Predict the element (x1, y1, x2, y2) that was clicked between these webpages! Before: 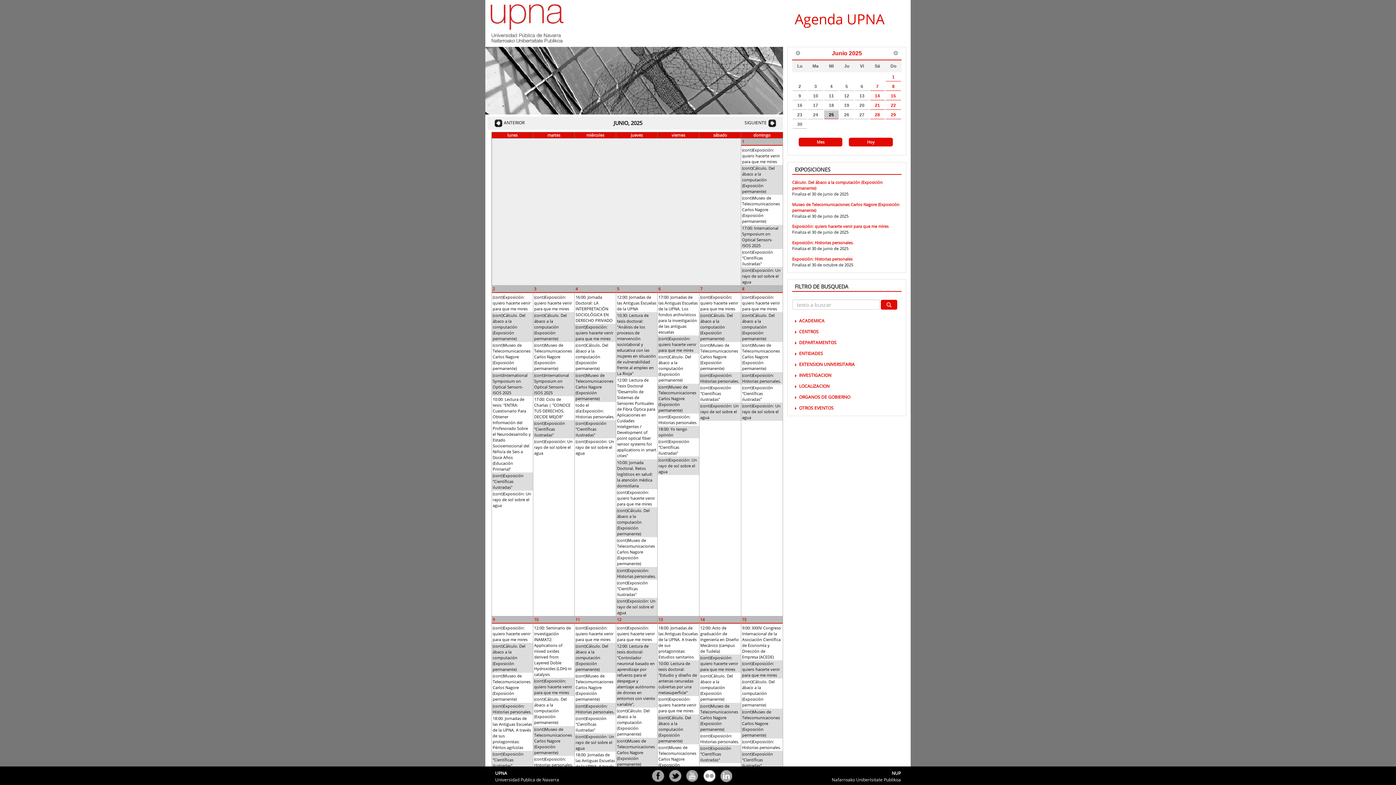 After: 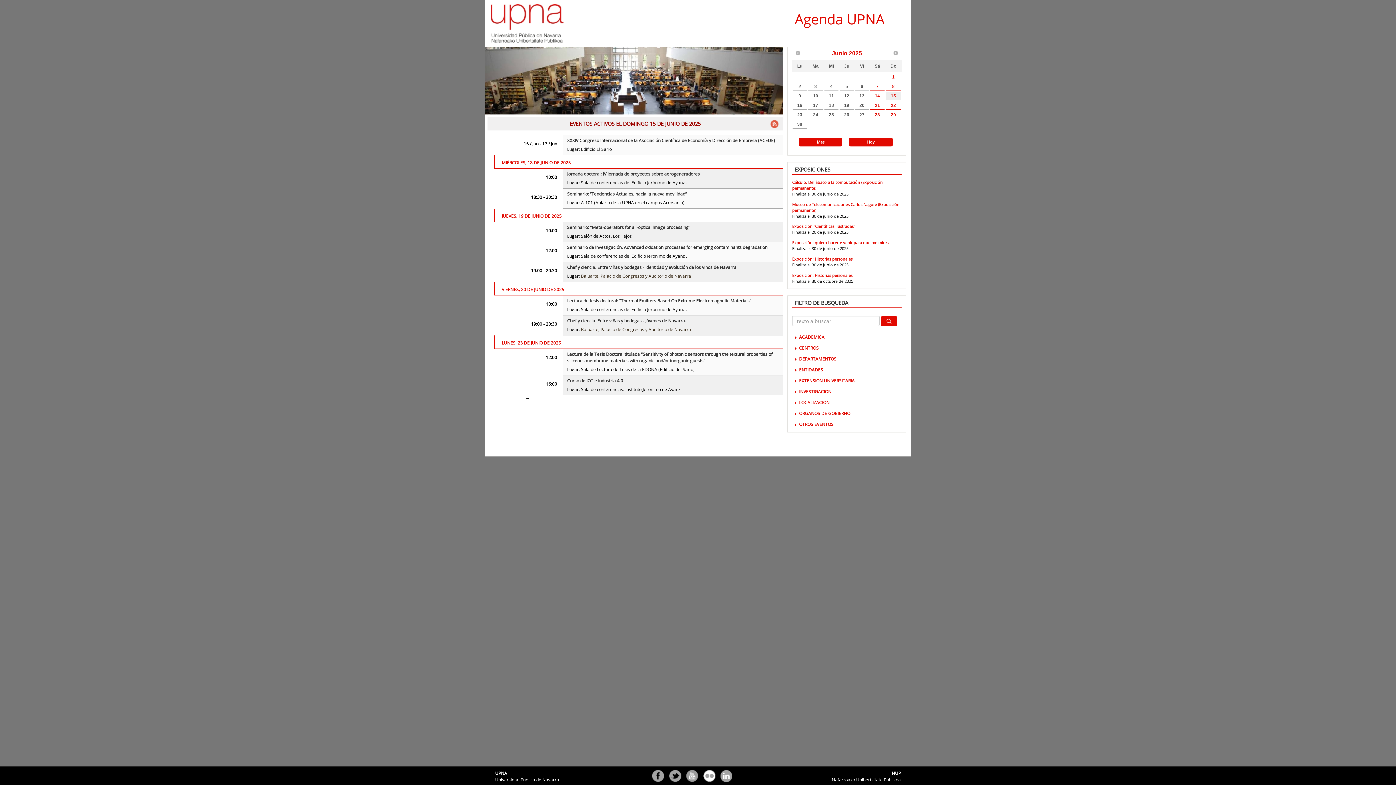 Action: bbox: (885, 91, 901, 100) label: 15